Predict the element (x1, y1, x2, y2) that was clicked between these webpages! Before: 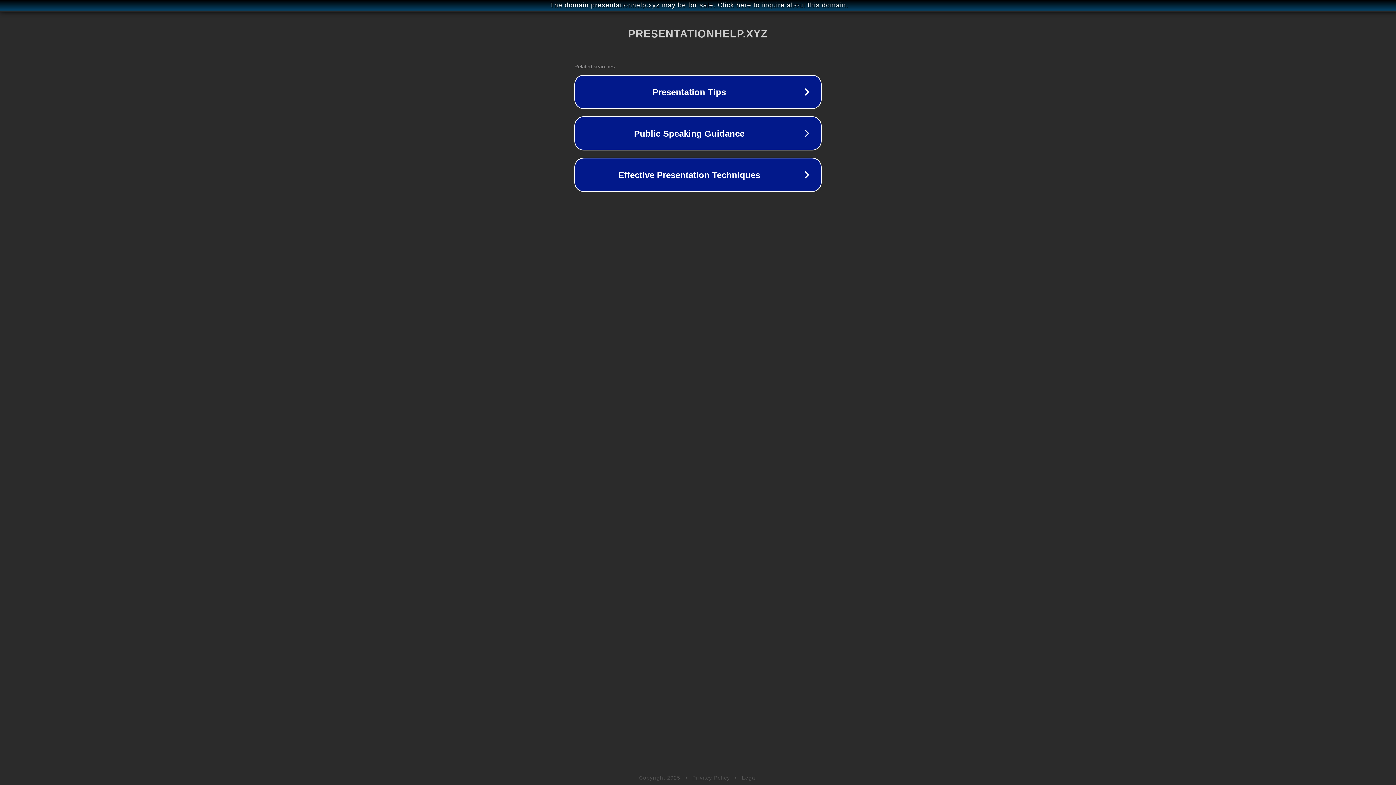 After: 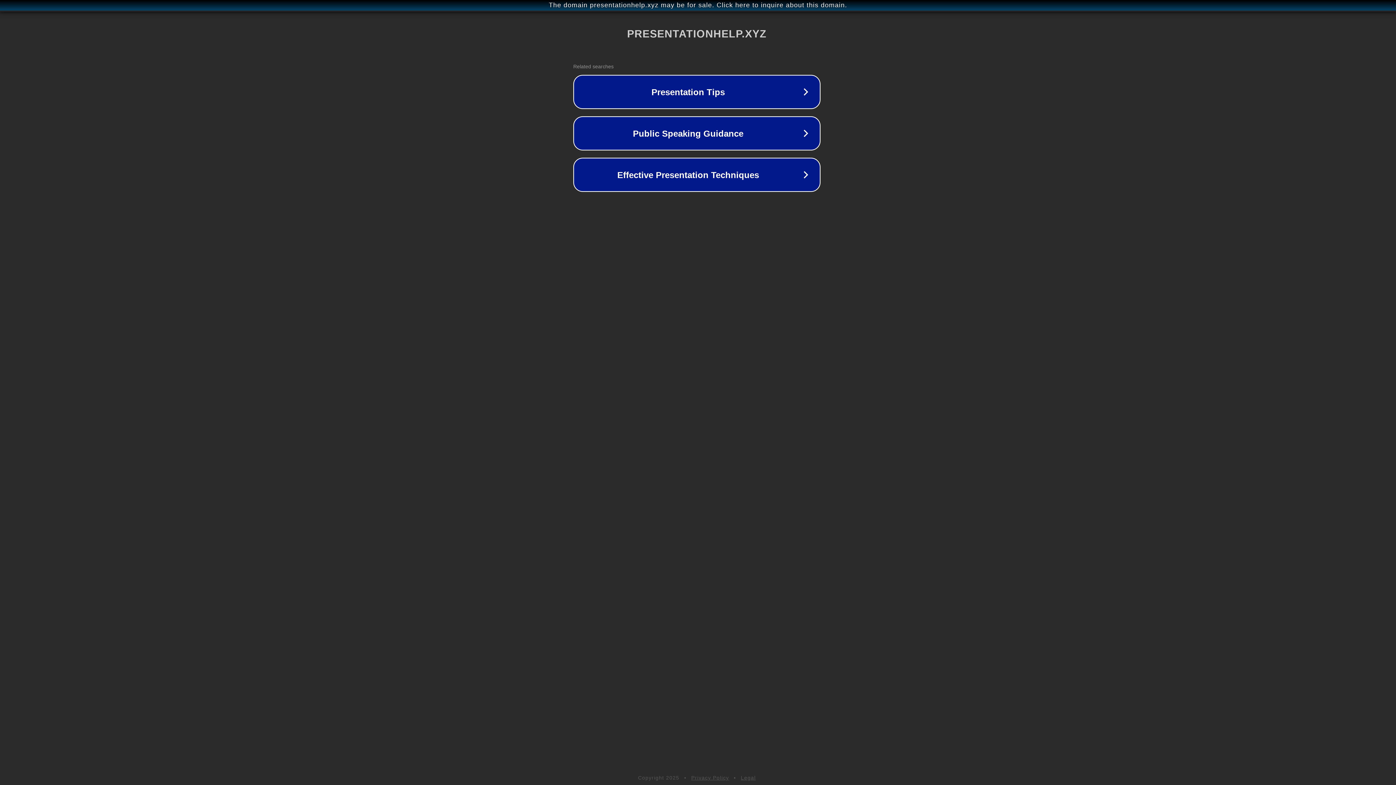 Action: label: The domain presentationhelp.xyz may be for sale. Click here to inquire about this domain. bbox: (1, 1, 1397, 9)